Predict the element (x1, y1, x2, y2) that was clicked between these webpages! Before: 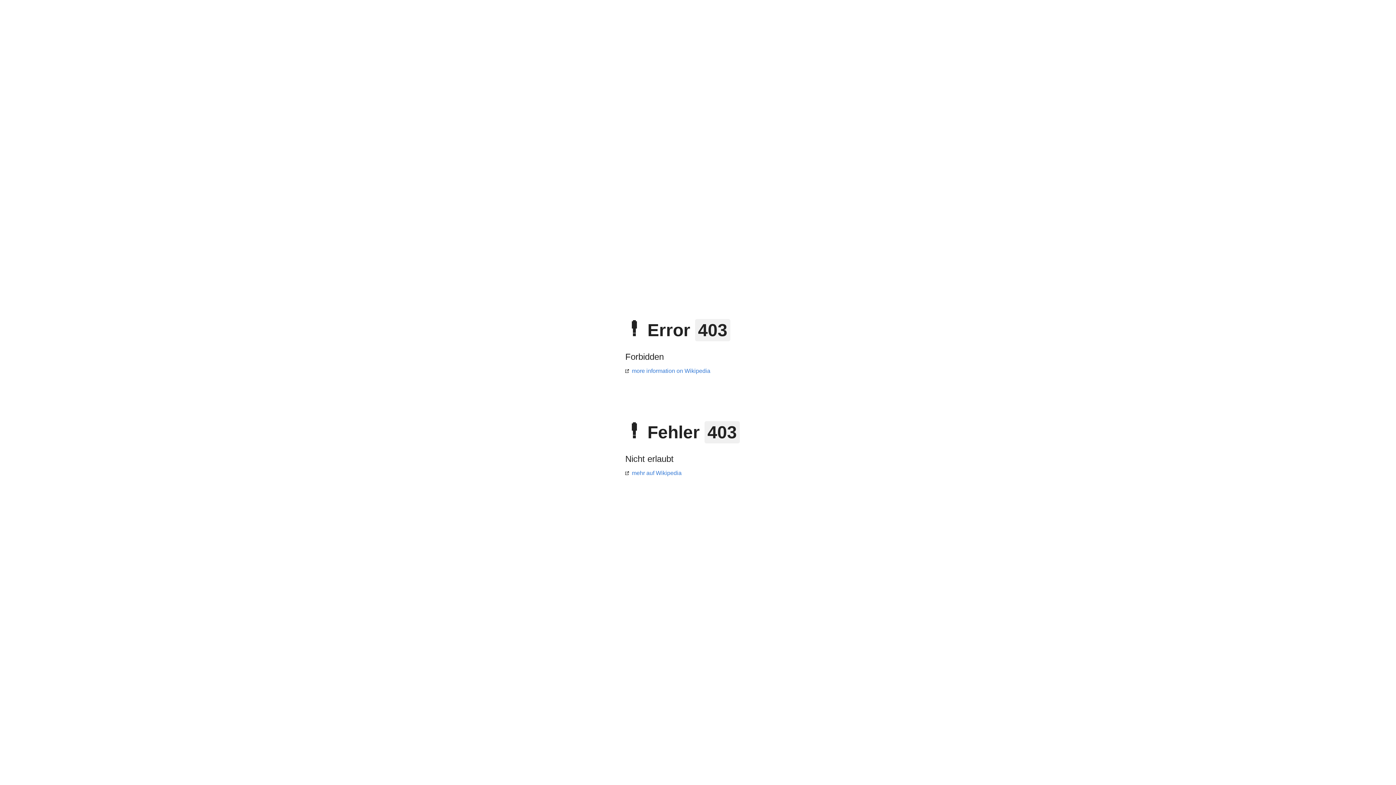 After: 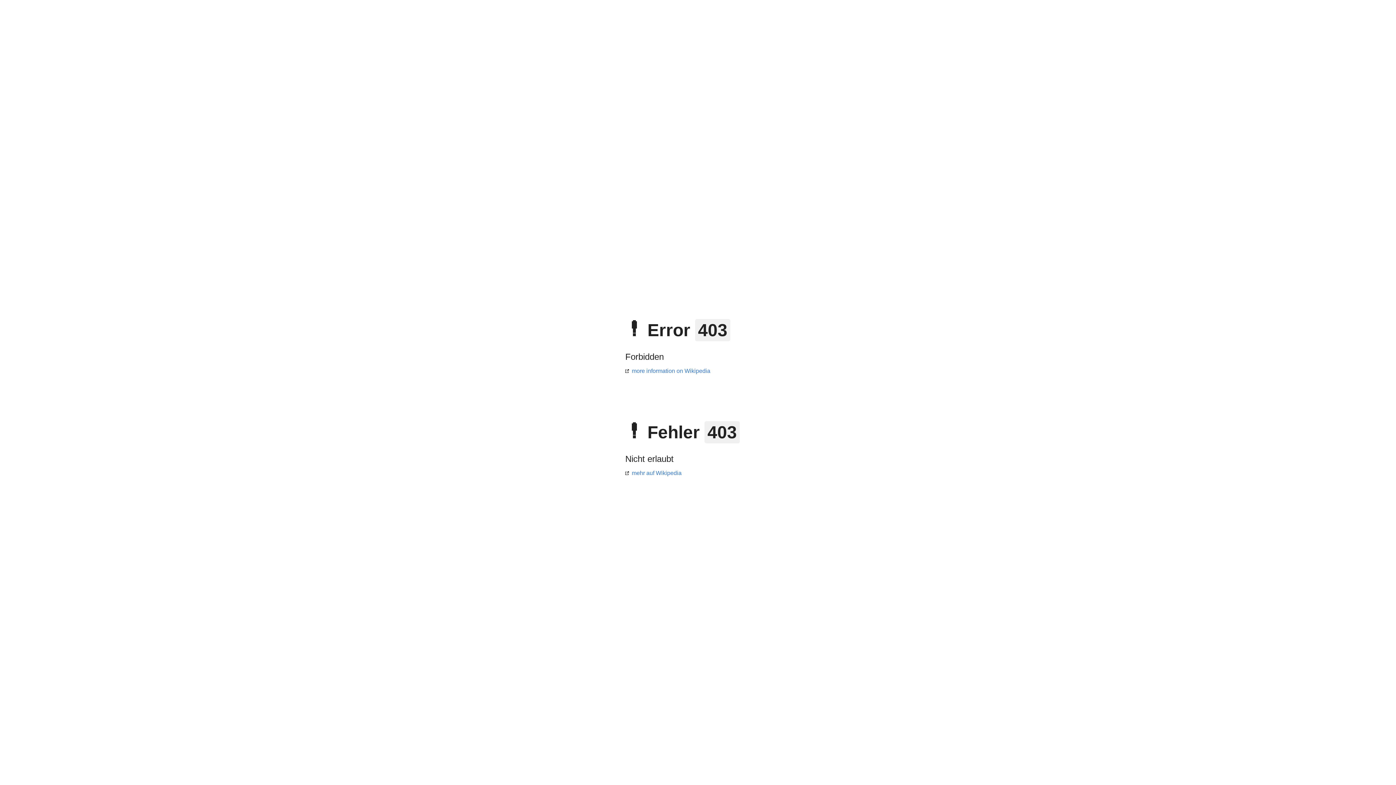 Action: bbox: (625, 470, 681, 476) label: mehr auf Wikipedia